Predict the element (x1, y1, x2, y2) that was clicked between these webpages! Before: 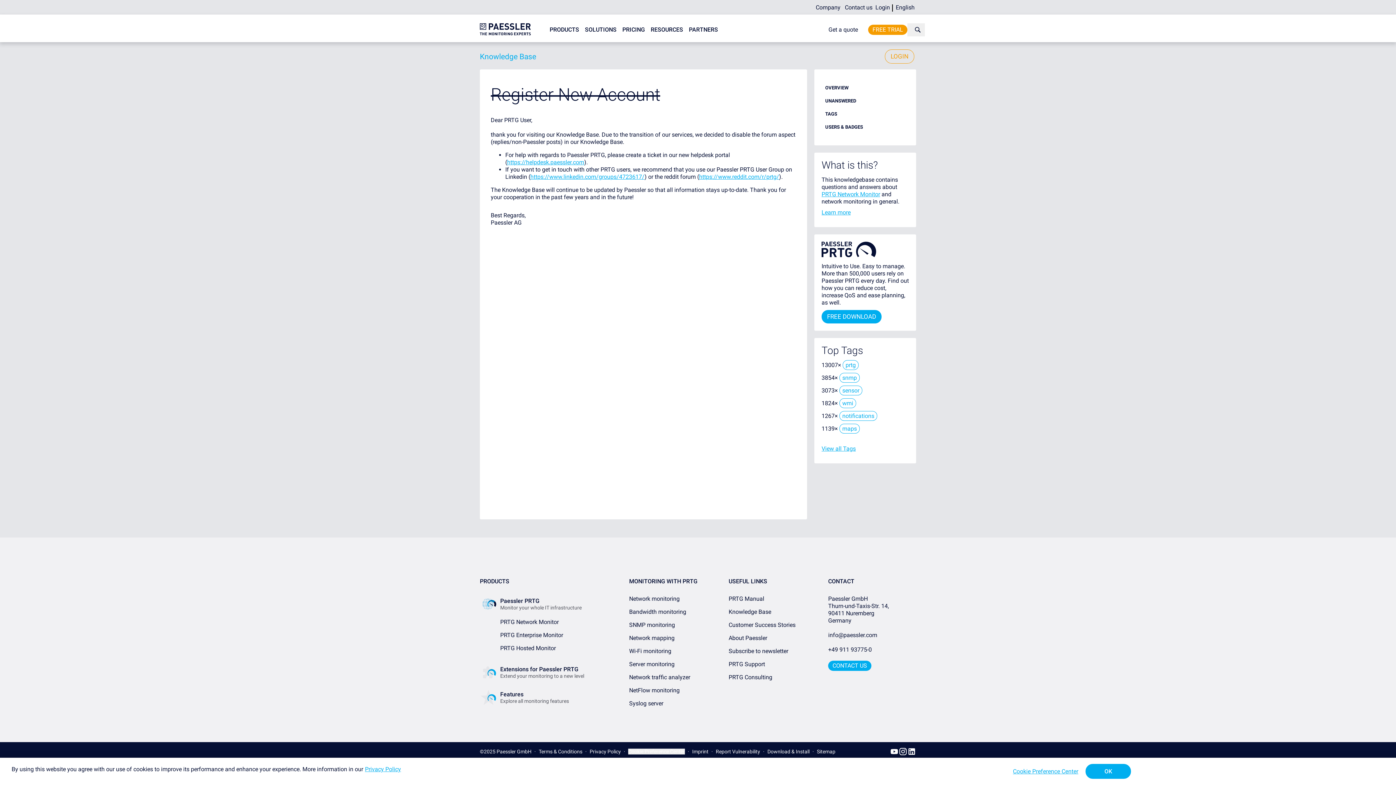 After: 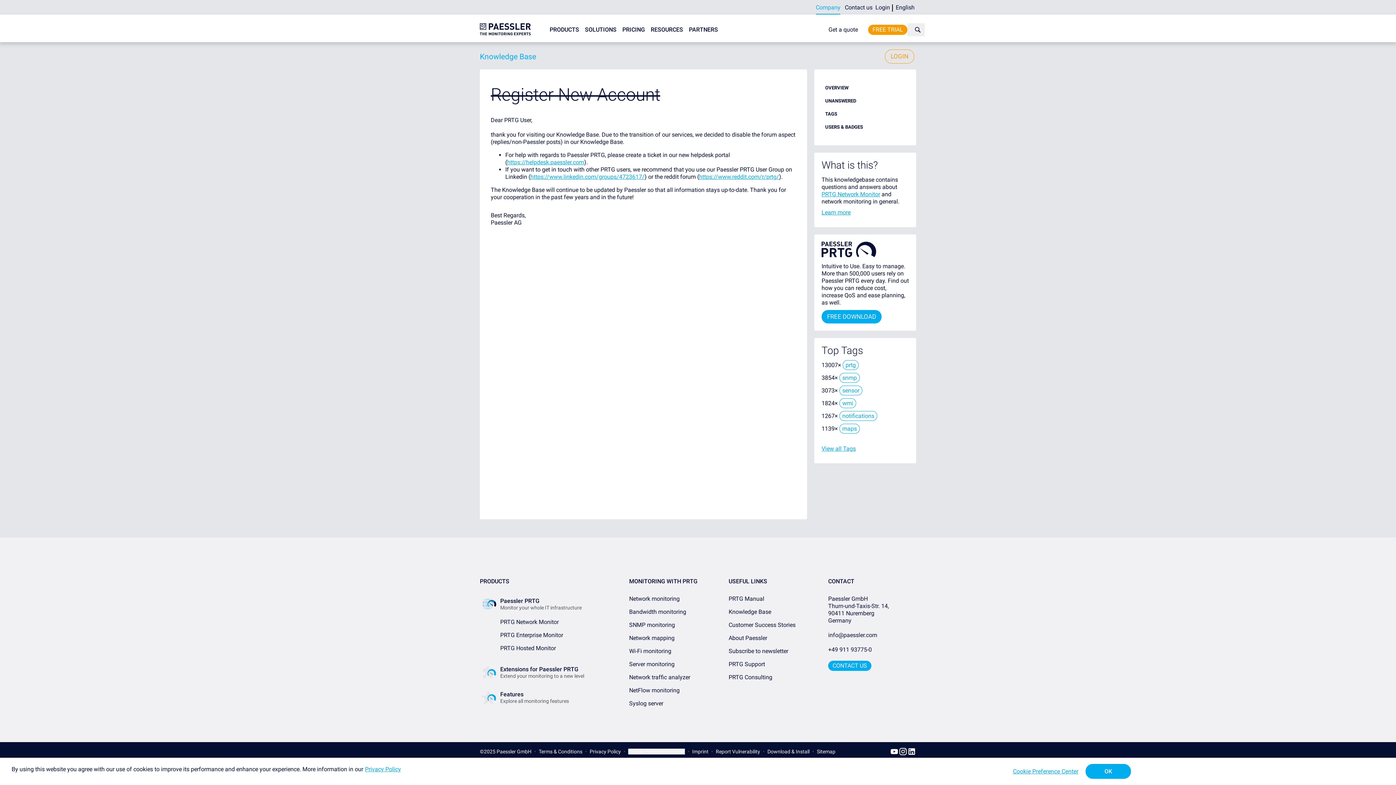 Action: label: Company bbox: (813, 1, 843, 14)